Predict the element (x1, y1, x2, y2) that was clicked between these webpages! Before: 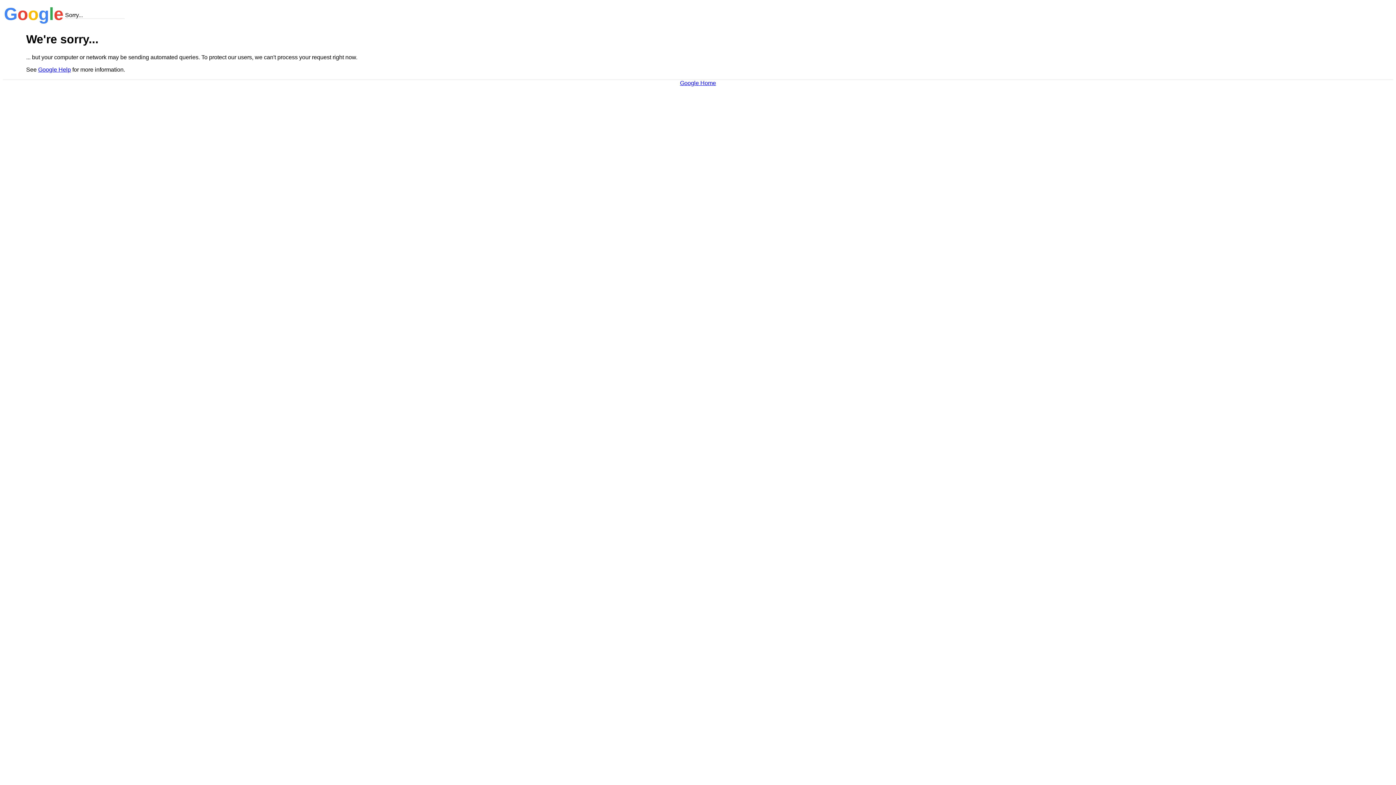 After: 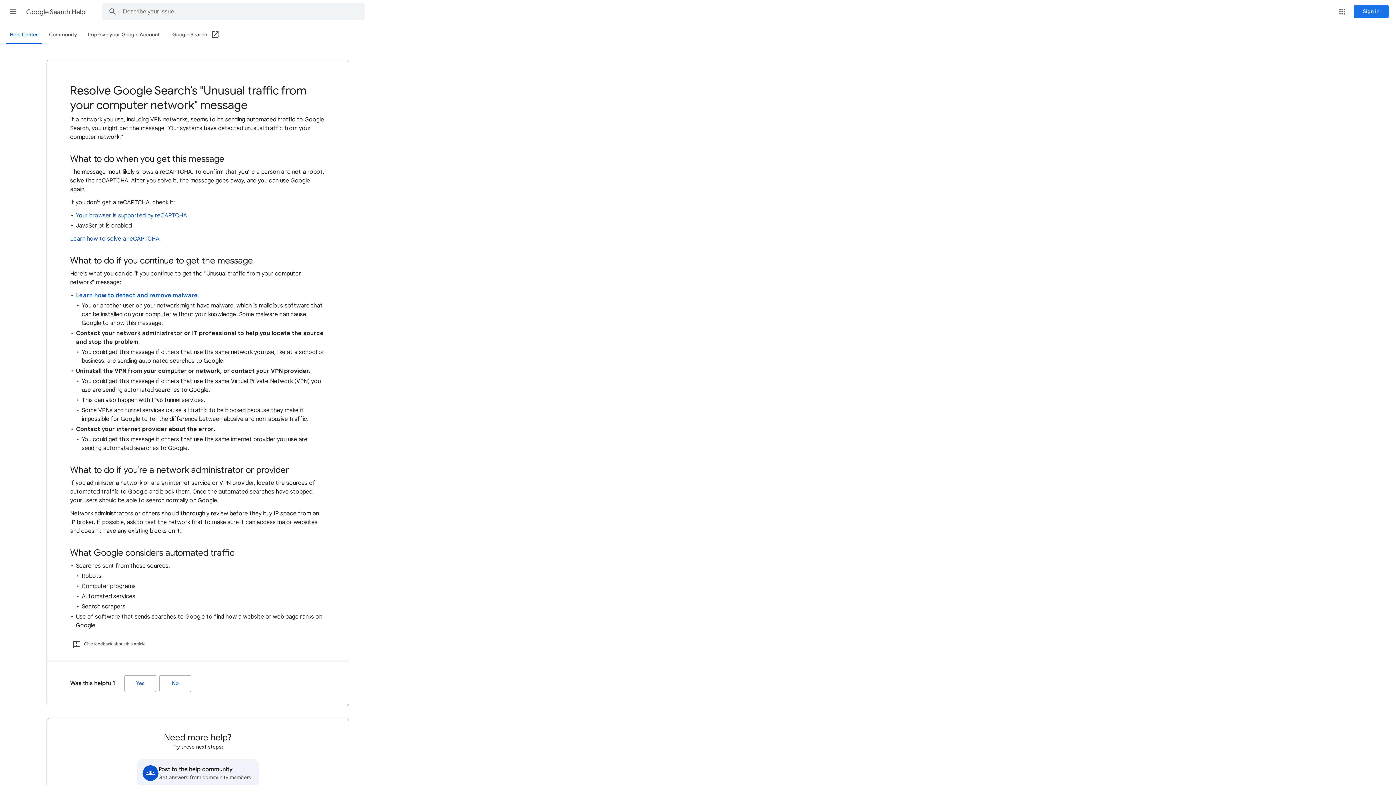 Action: label: Google Help bbox: (38, 66, 70, 72)